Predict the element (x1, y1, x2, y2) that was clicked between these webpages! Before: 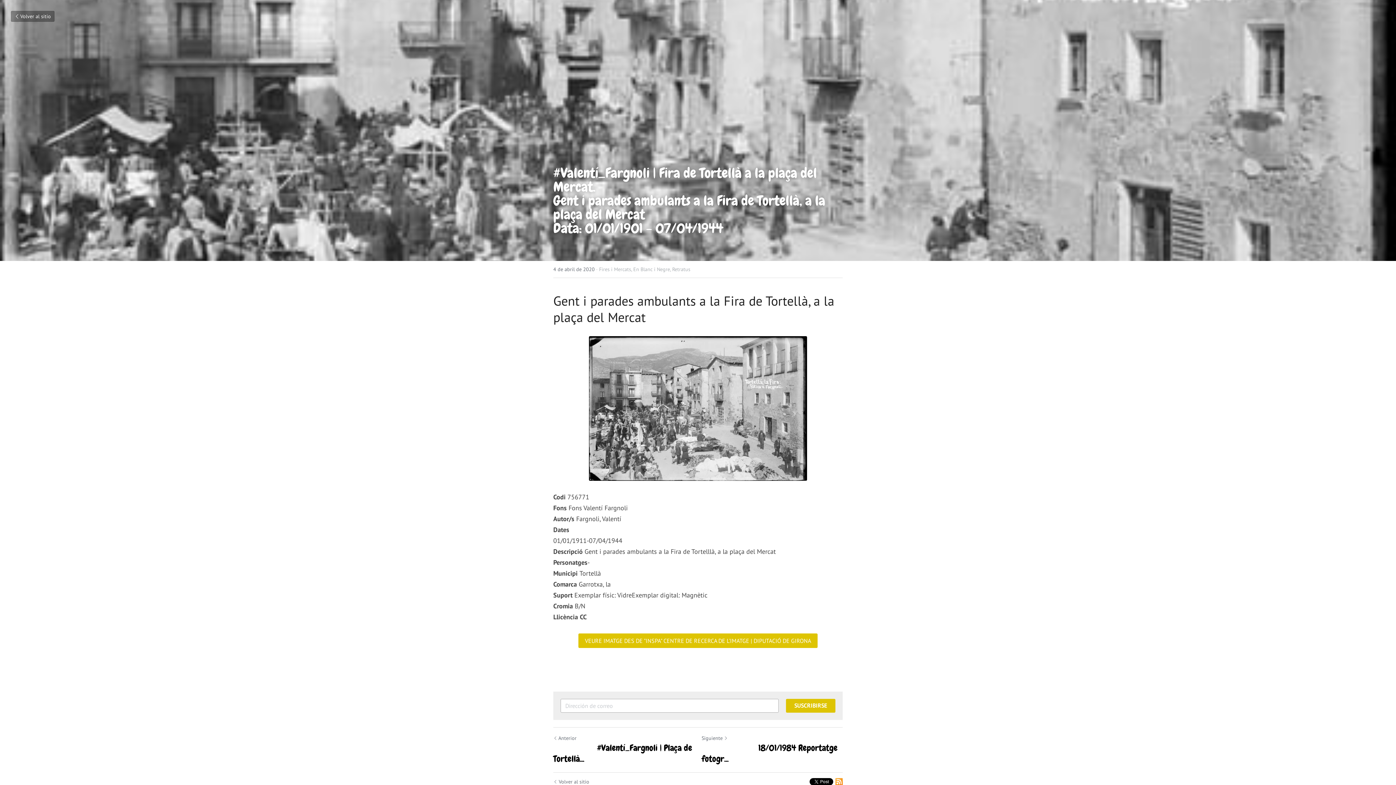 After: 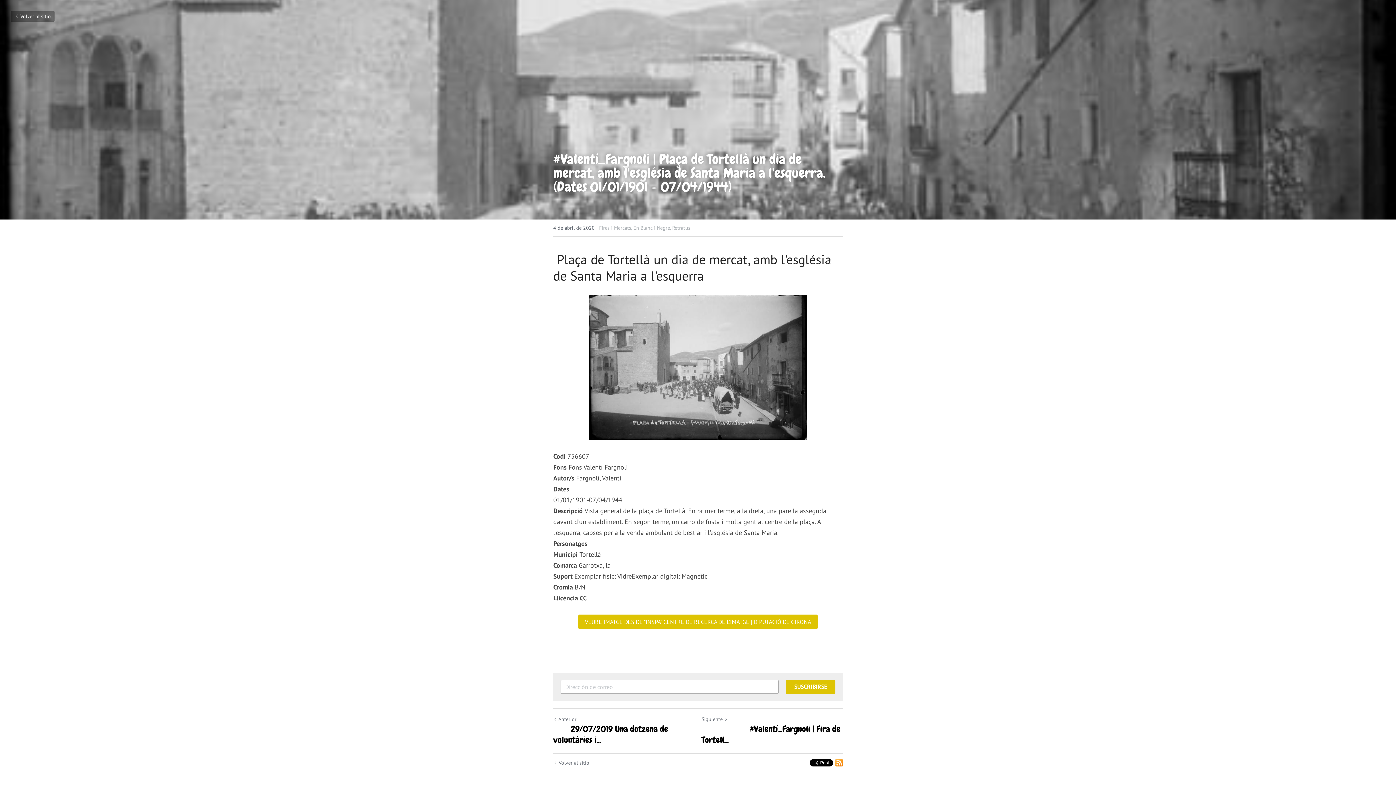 Action: label: Publicación Anterior bbox: (553, 735, 576, 741)